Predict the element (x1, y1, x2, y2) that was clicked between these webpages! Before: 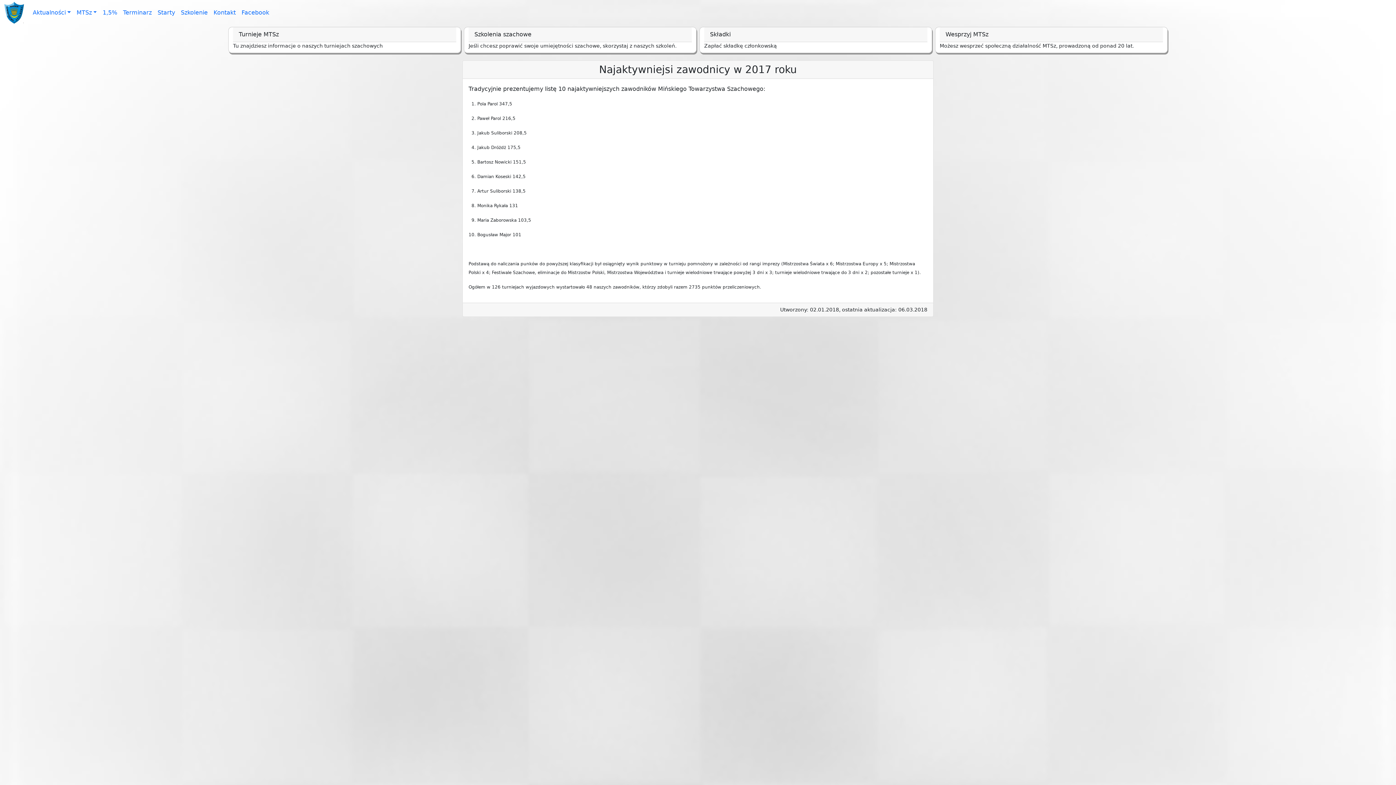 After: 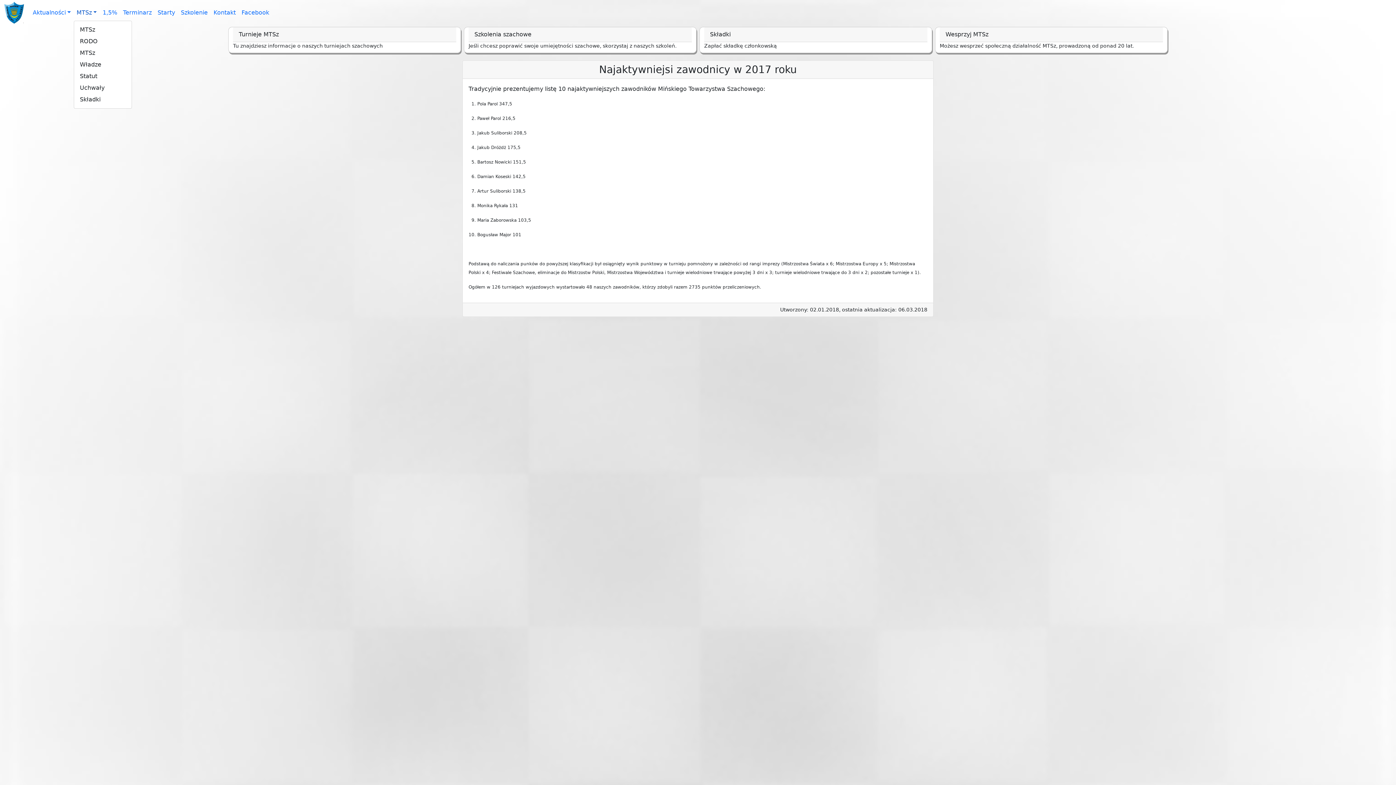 Action: bbox: (73, 5, 99, 20) label: MTSz